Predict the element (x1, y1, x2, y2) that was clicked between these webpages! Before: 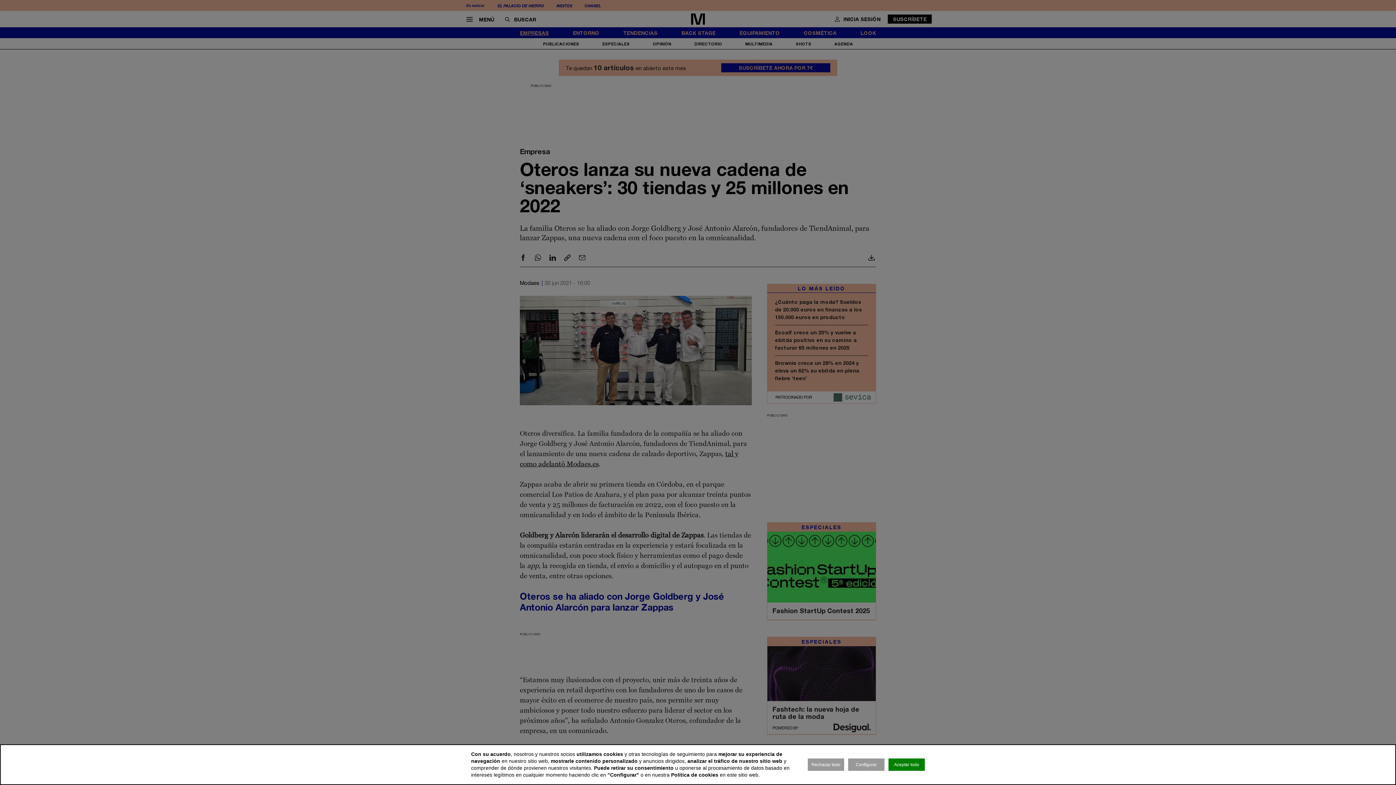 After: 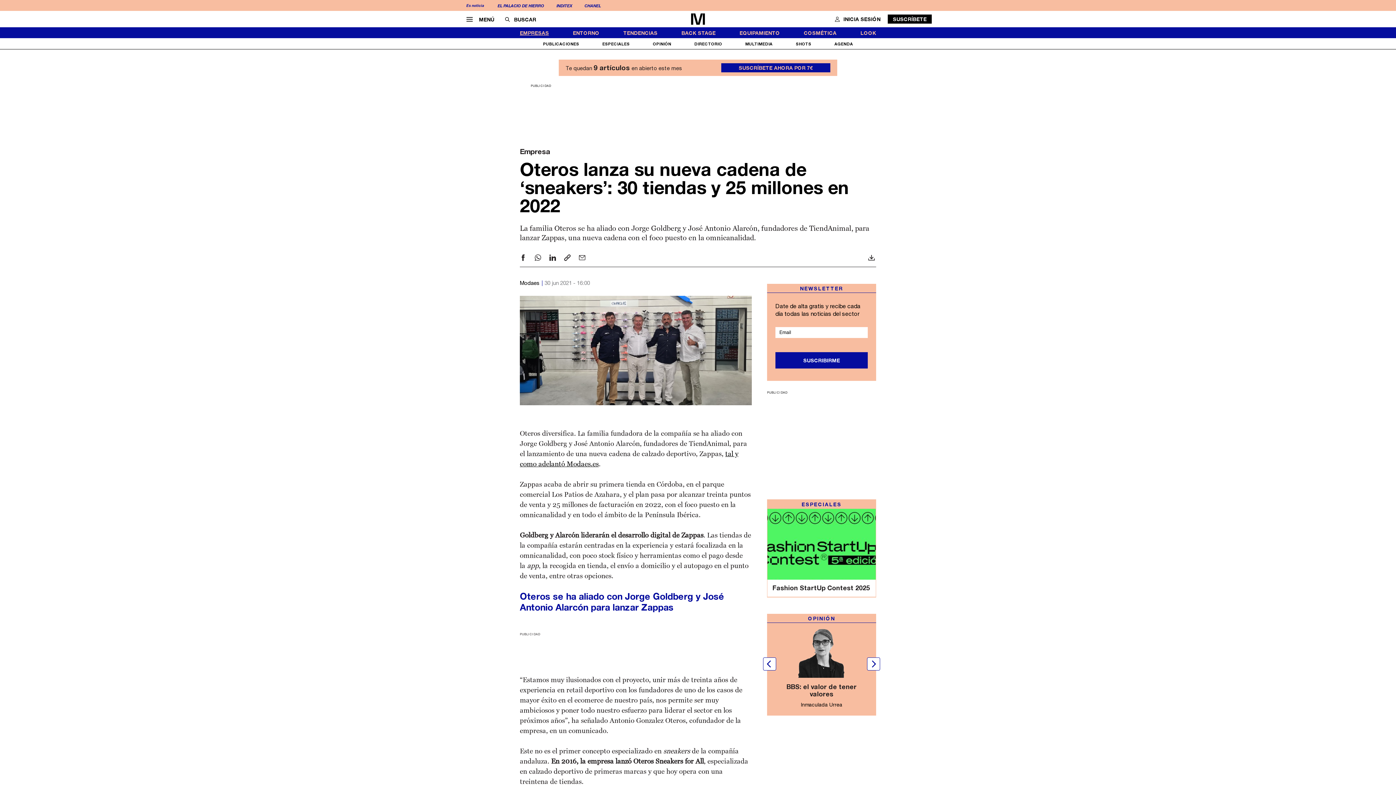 Action: label: Rechazar todo bbox: (808, 758, 844, 771)